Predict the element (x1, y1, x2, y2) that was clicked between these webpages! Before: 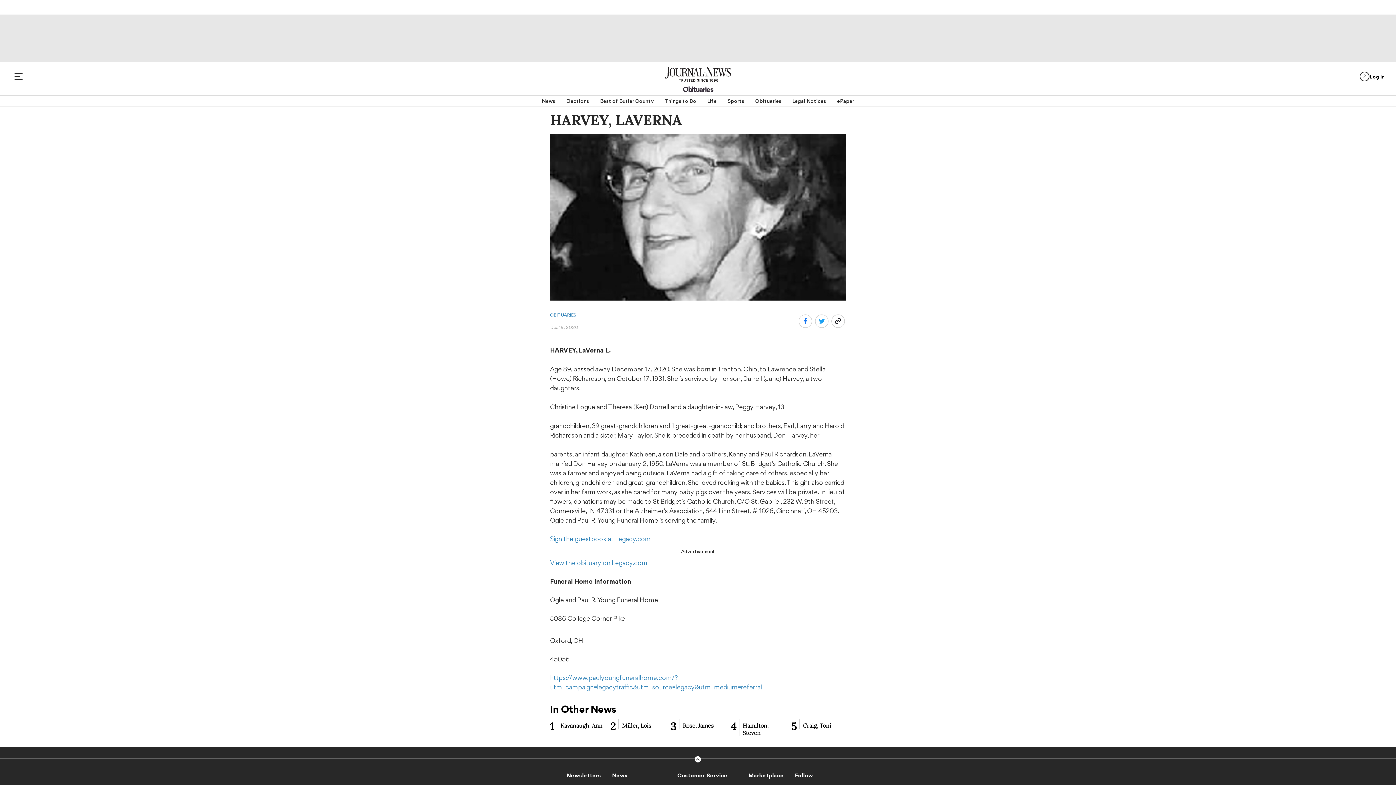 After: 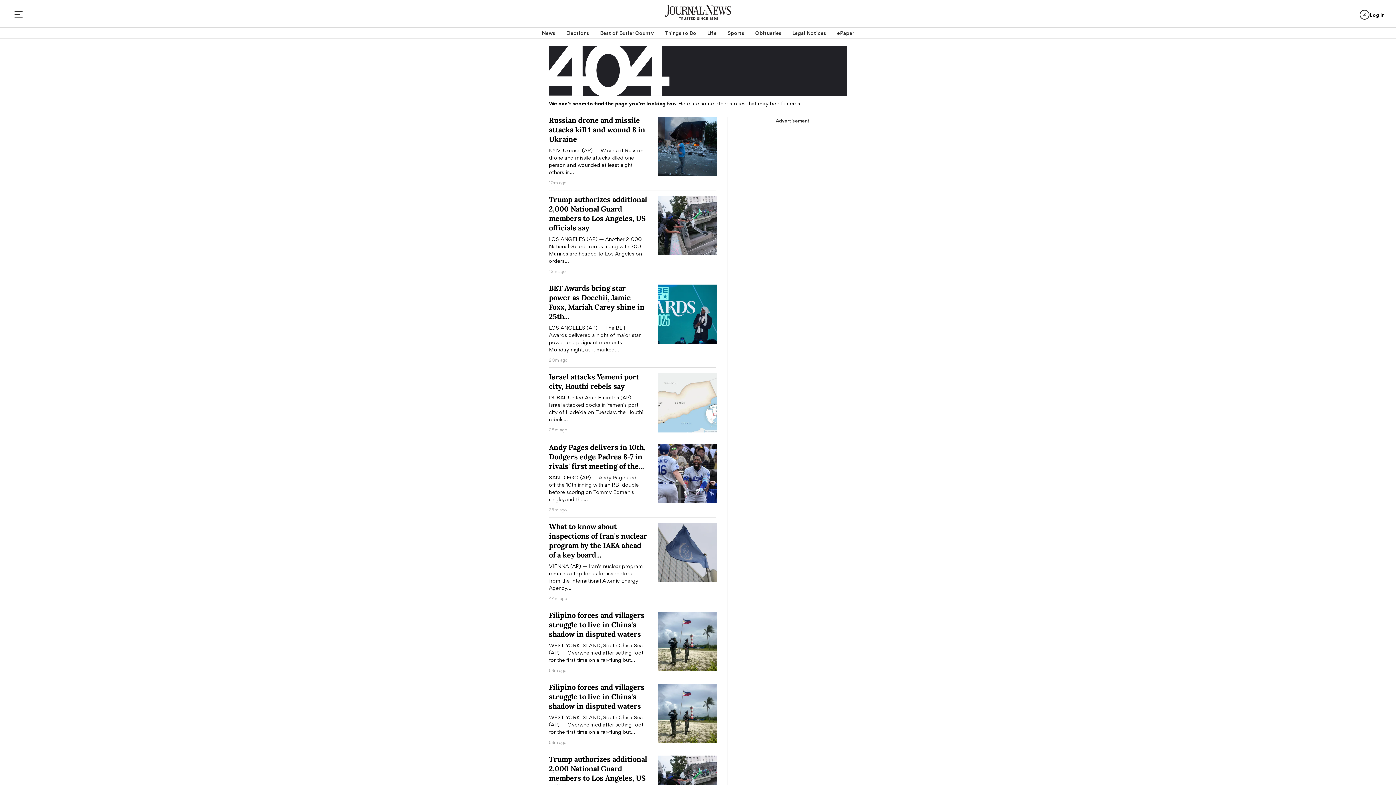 Action: bbox: (677, 773, 737, 784) label: Customer Service